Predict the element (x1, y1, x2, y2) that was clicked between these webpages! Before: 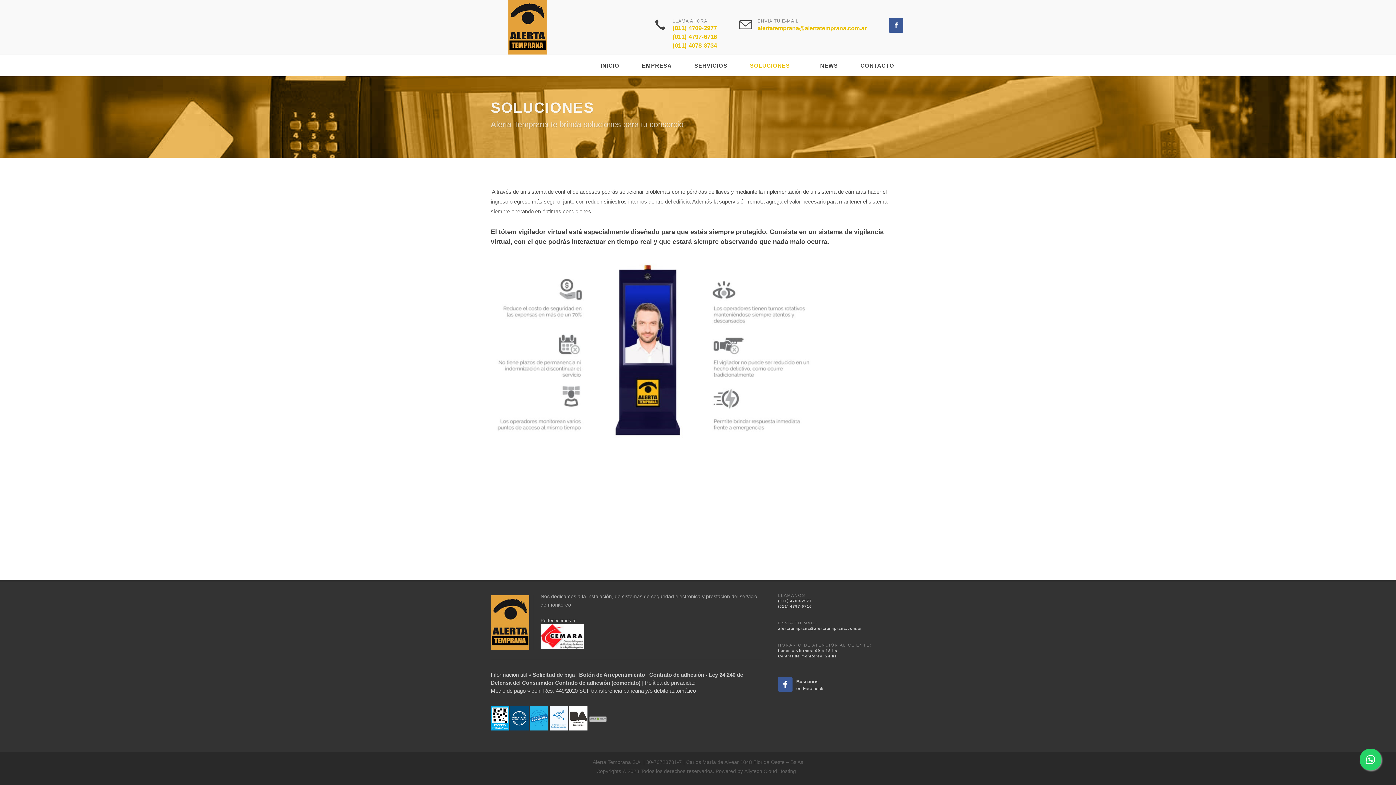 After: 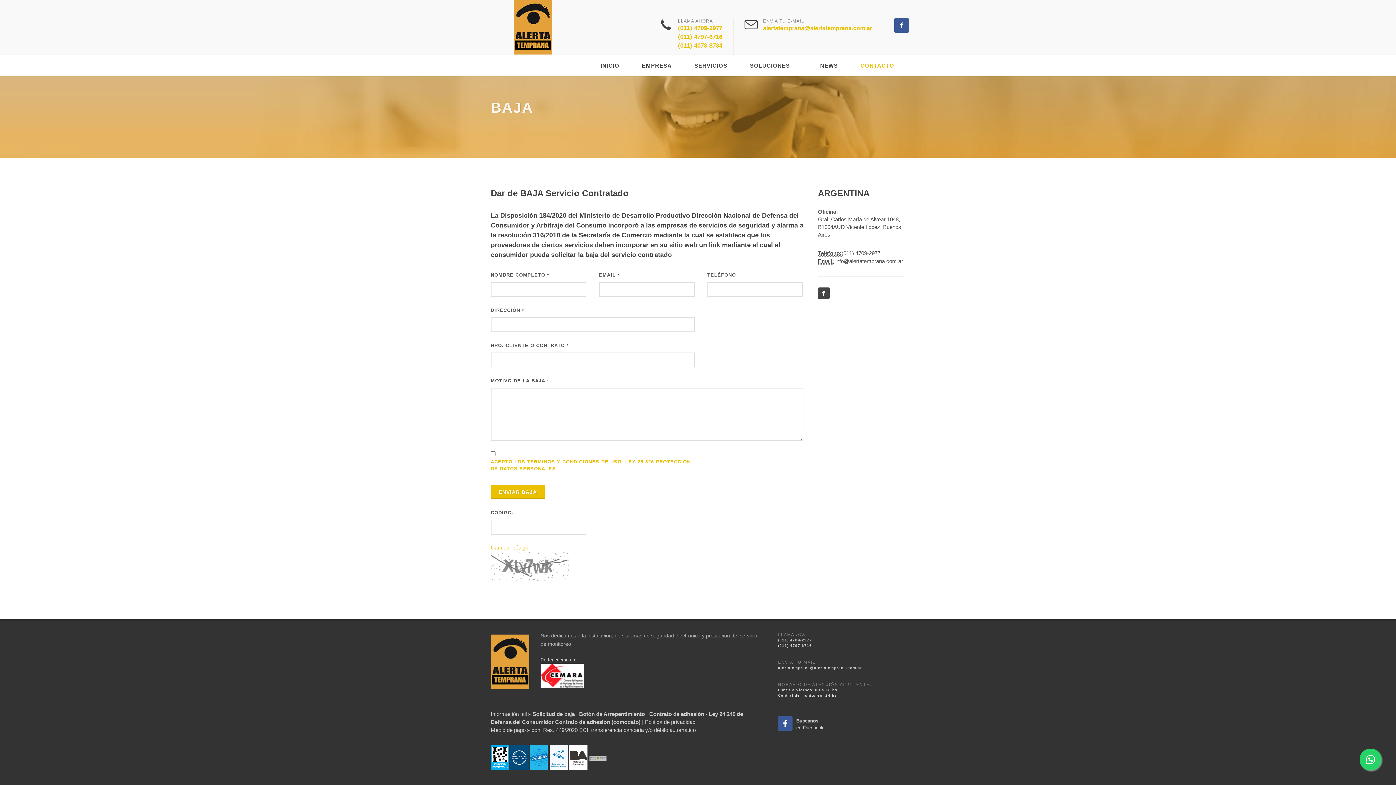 Action: bbox: (532, 672, 574, 678) label: Solicitud de baja